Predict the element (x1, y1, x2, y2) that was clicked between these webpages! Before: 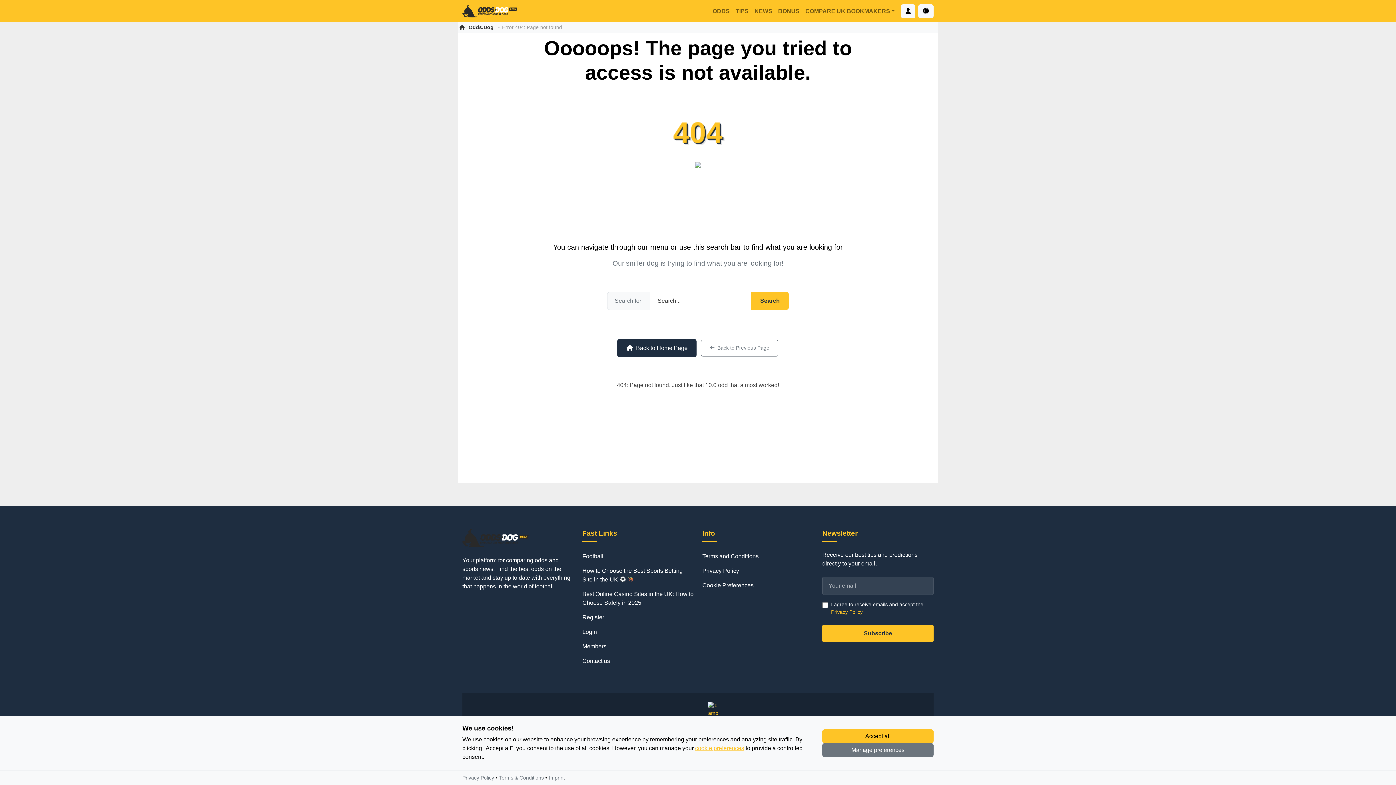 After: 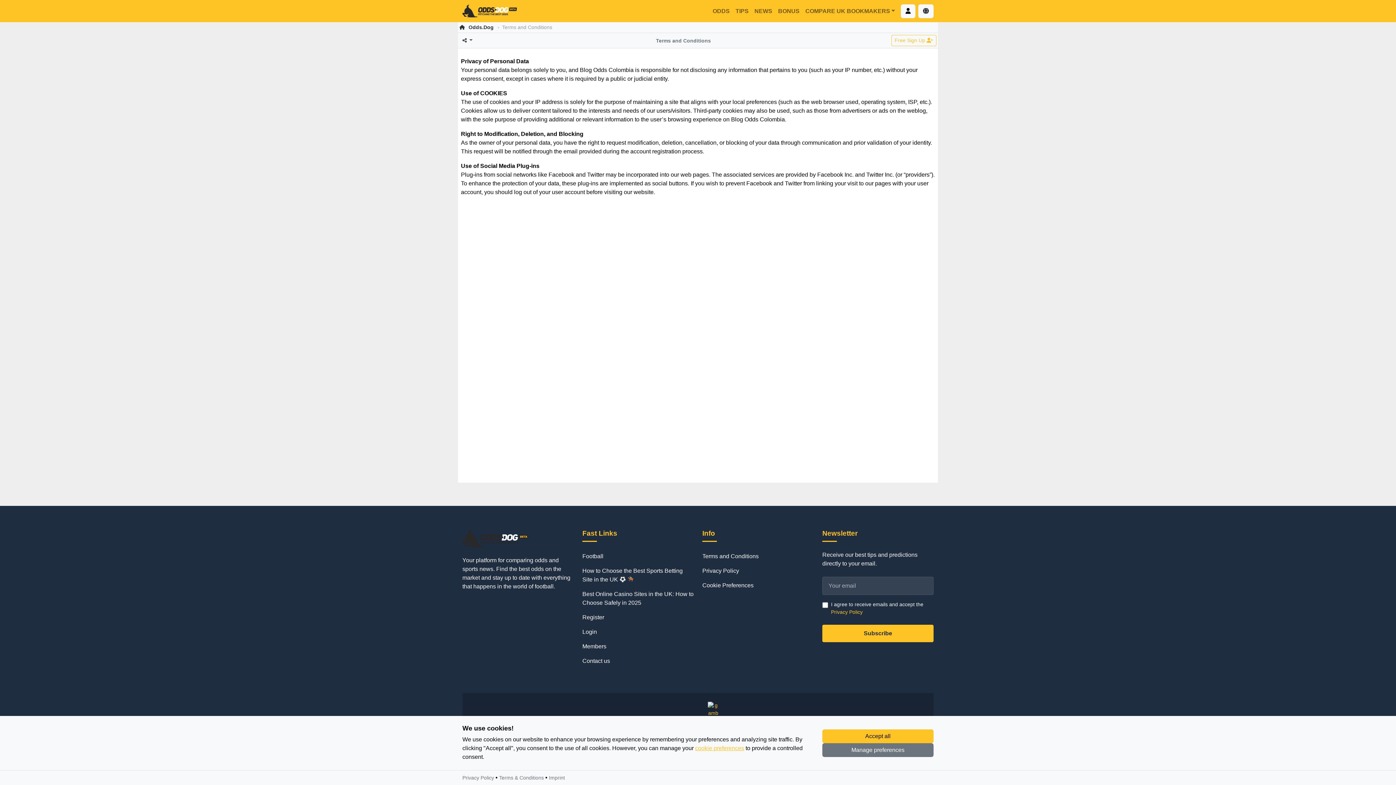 Action: bbox: (702, 552, 813, 561) label: Terms and Conditions